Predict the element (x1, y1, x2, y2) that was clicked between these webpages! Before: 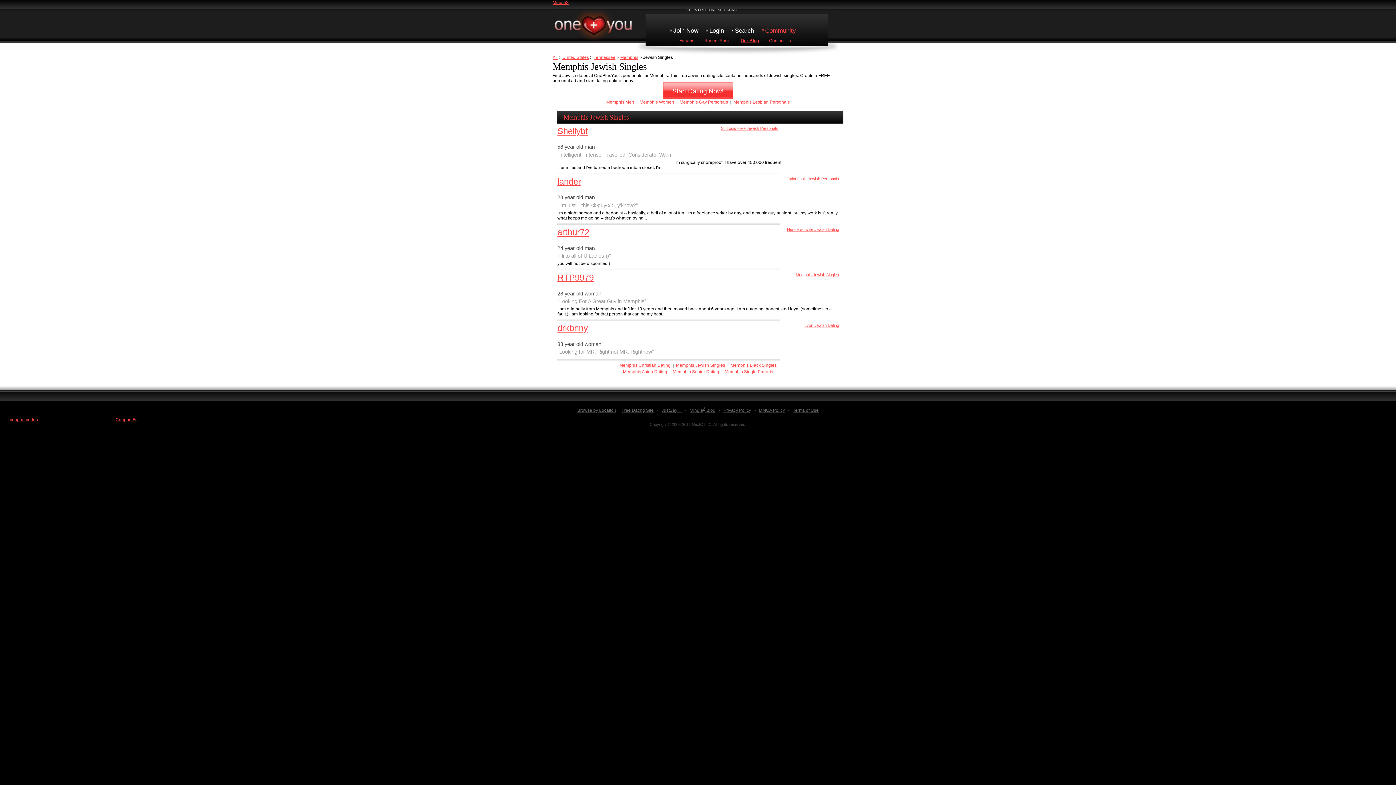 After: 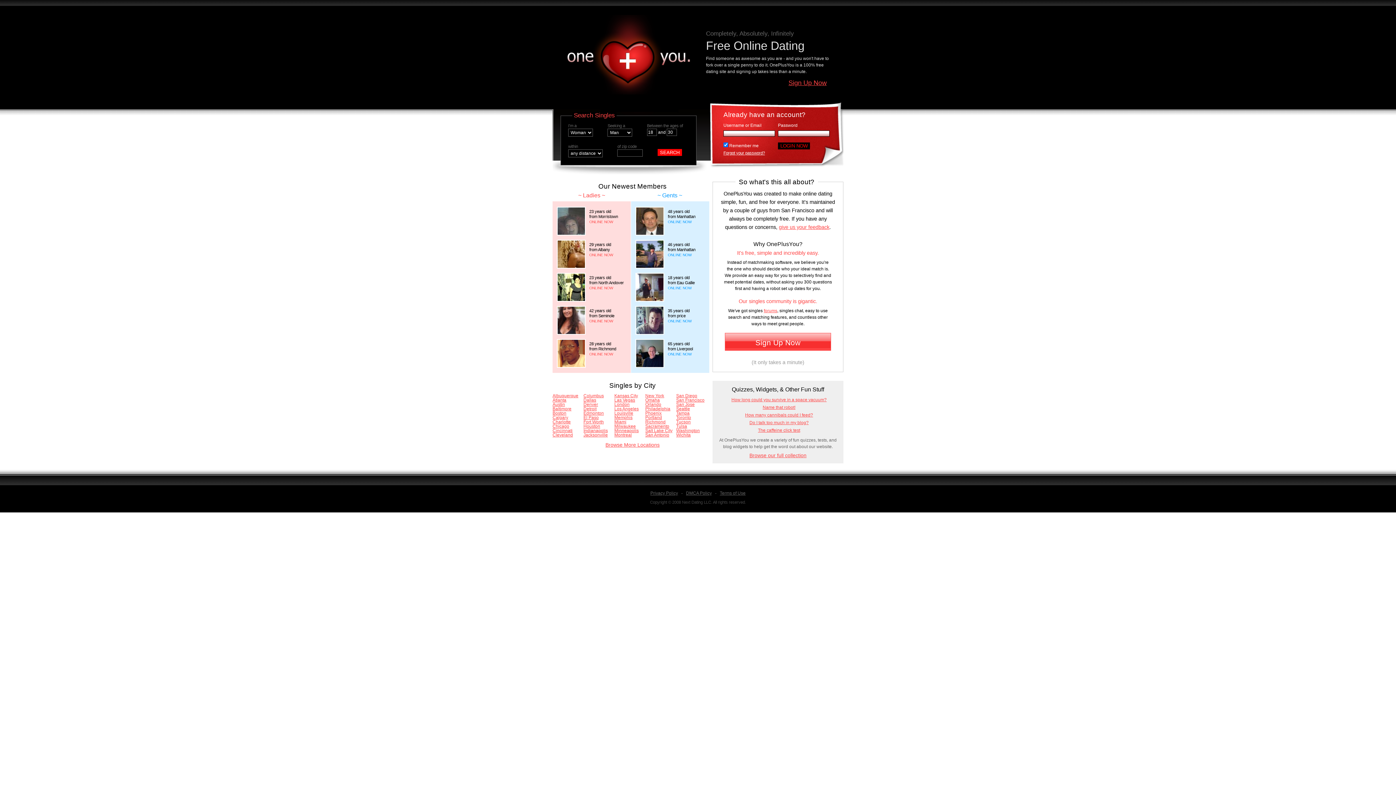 Action: bbox: (557, 272, 593, 282) label: RTP9979